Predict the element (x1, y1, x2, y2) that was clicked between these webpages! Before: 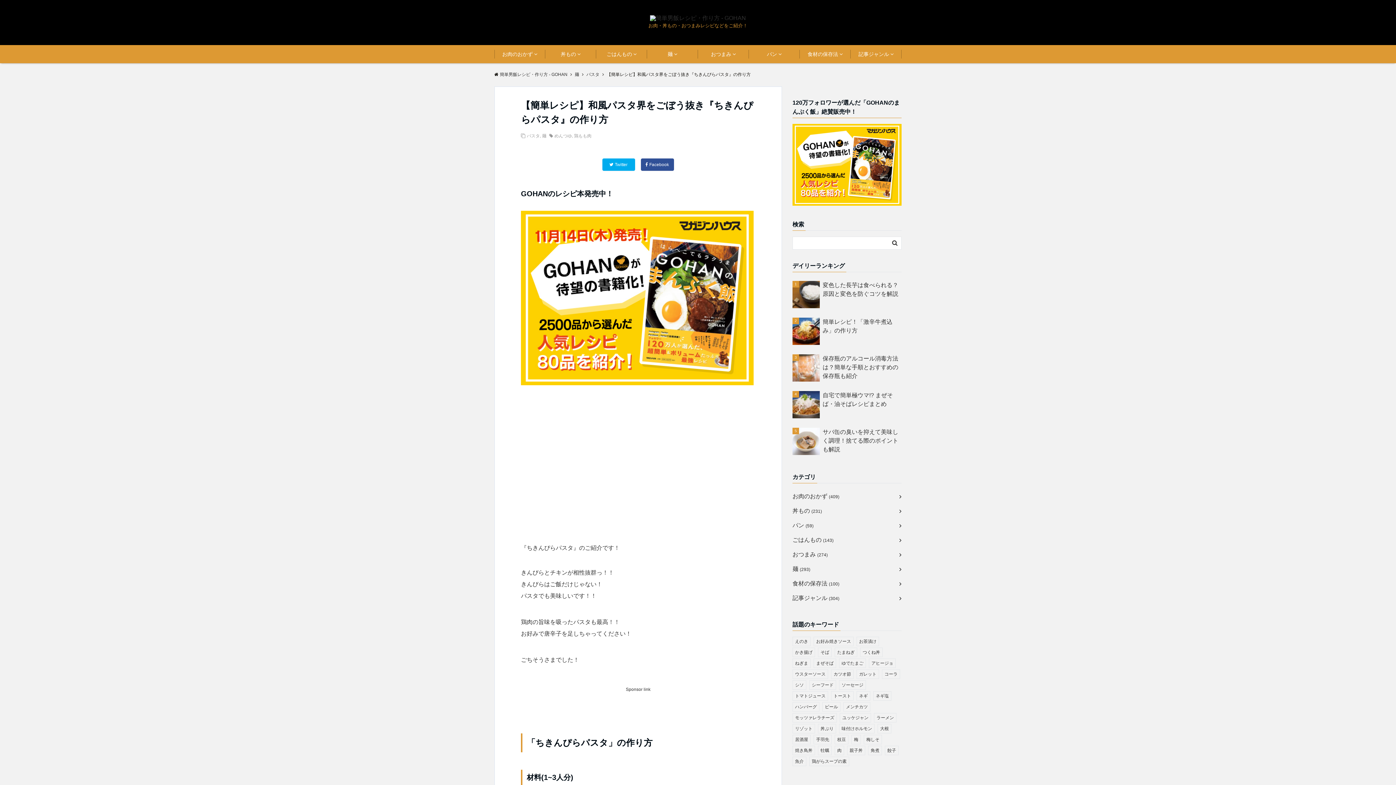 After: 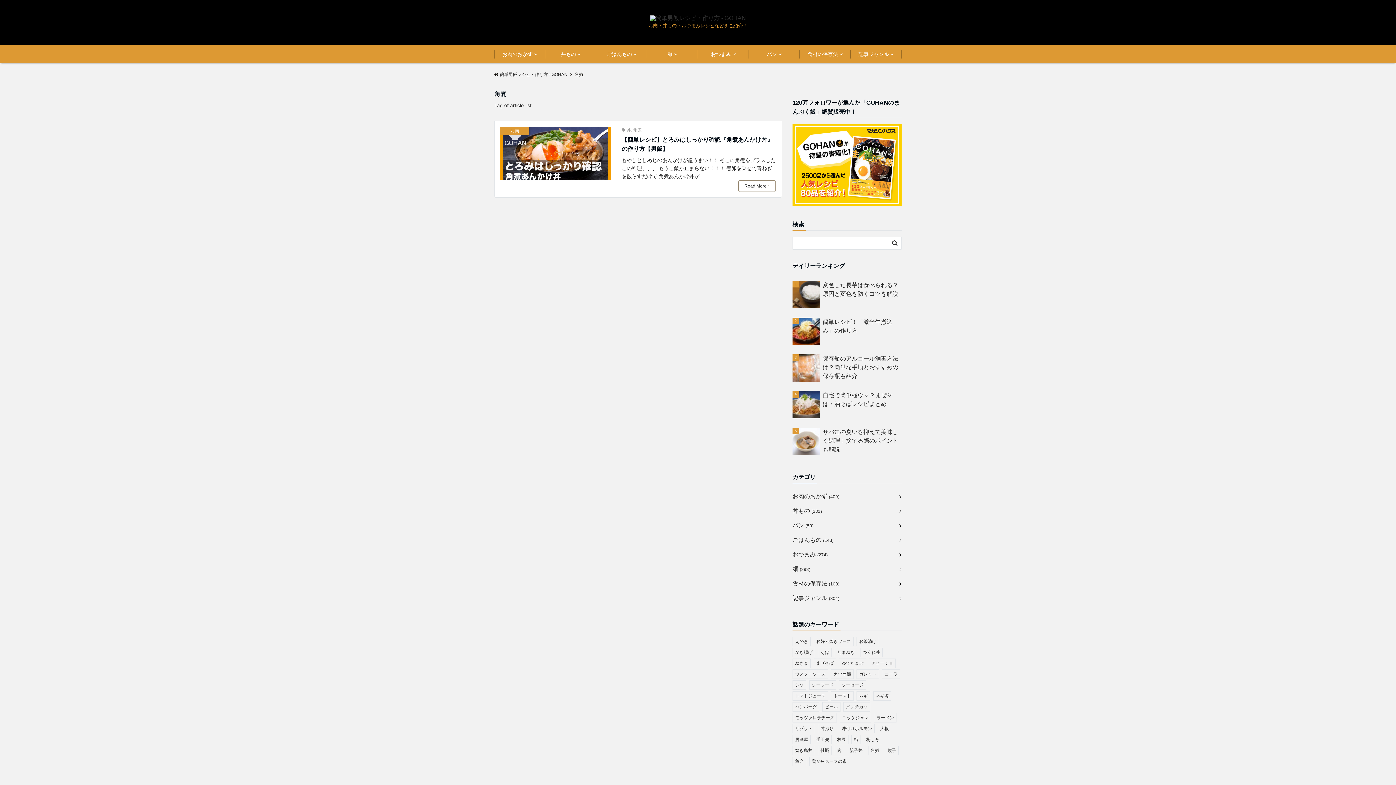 Action: label: 角煮 (1 item) bbox: (868, 746, 882, 755)